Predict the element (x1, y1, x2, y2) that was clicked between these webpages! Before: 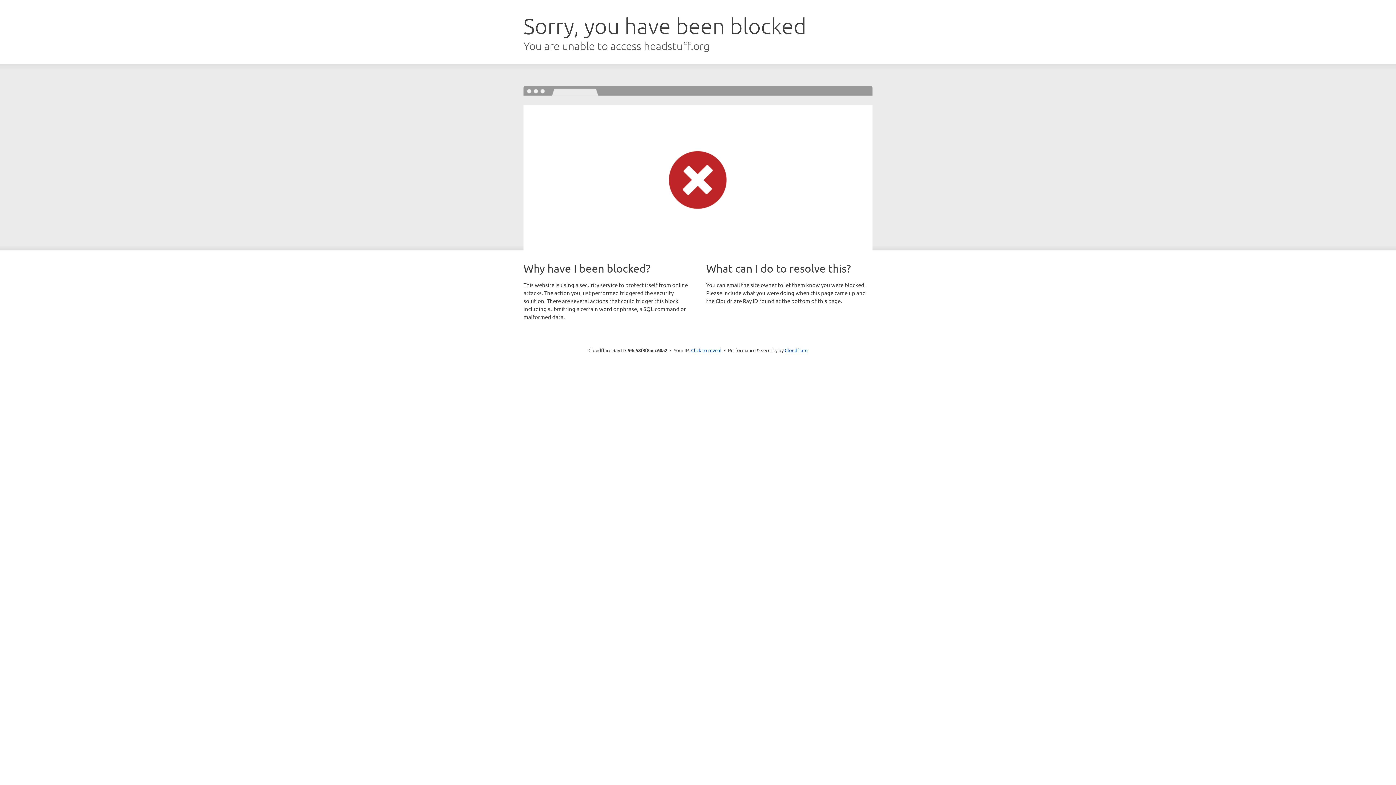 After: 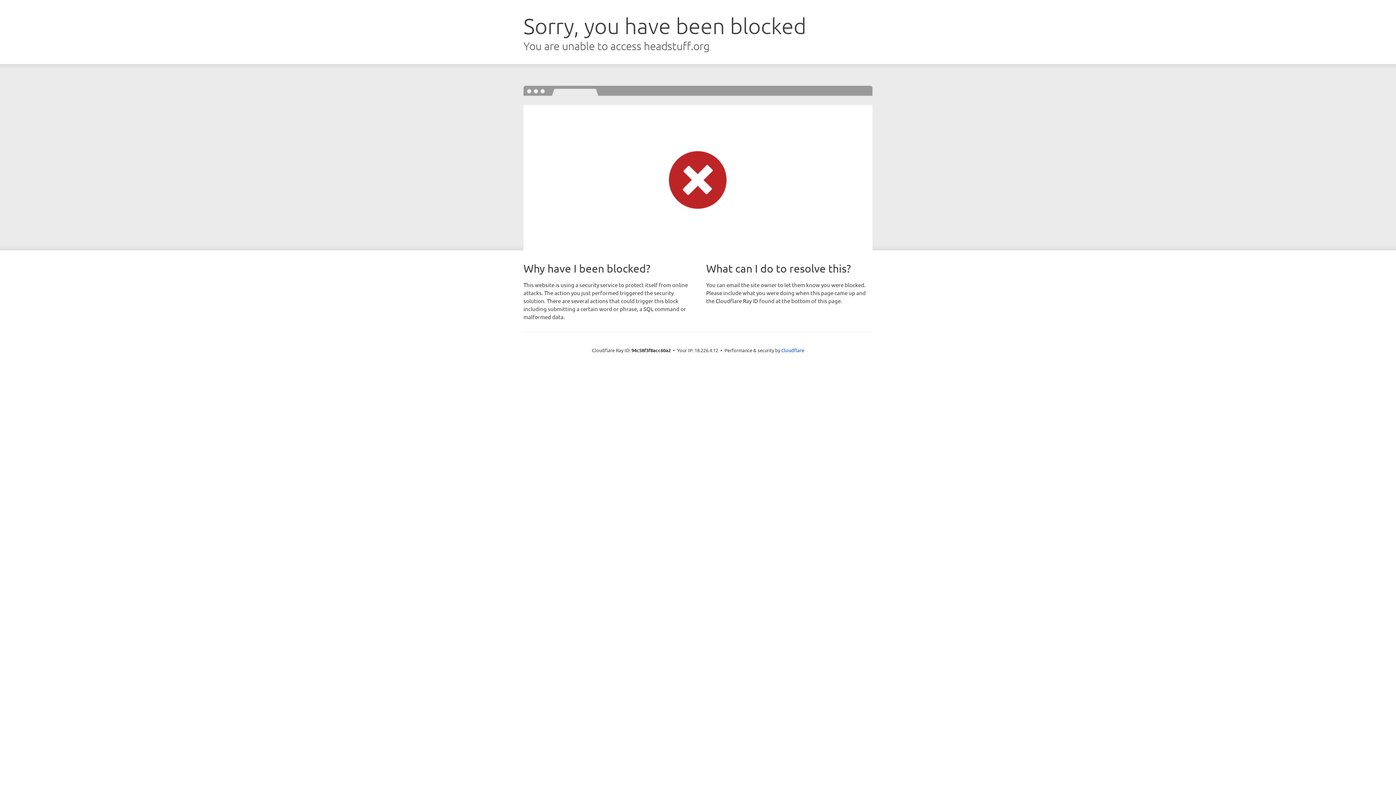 Action: bbox: (691, 346, 721, 353) label: Click to reveal